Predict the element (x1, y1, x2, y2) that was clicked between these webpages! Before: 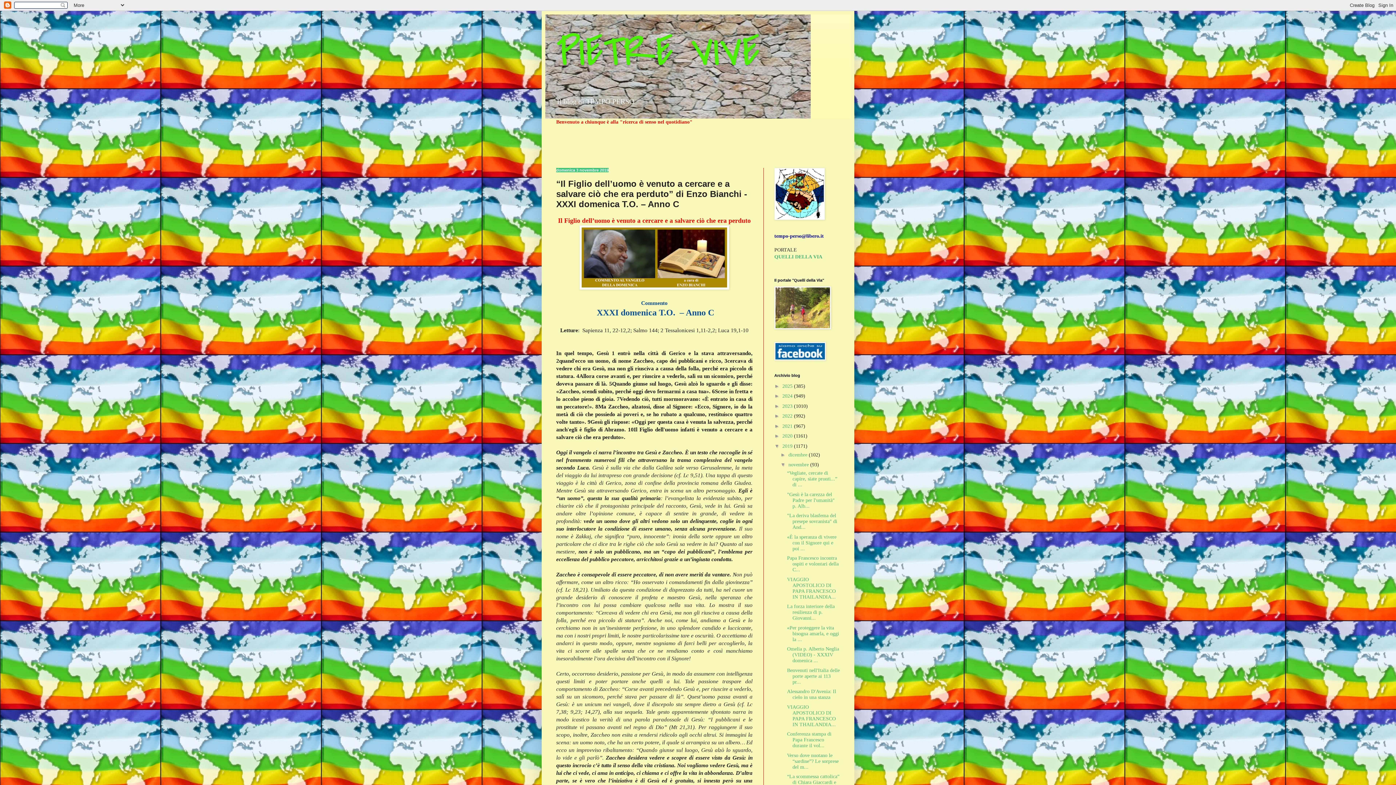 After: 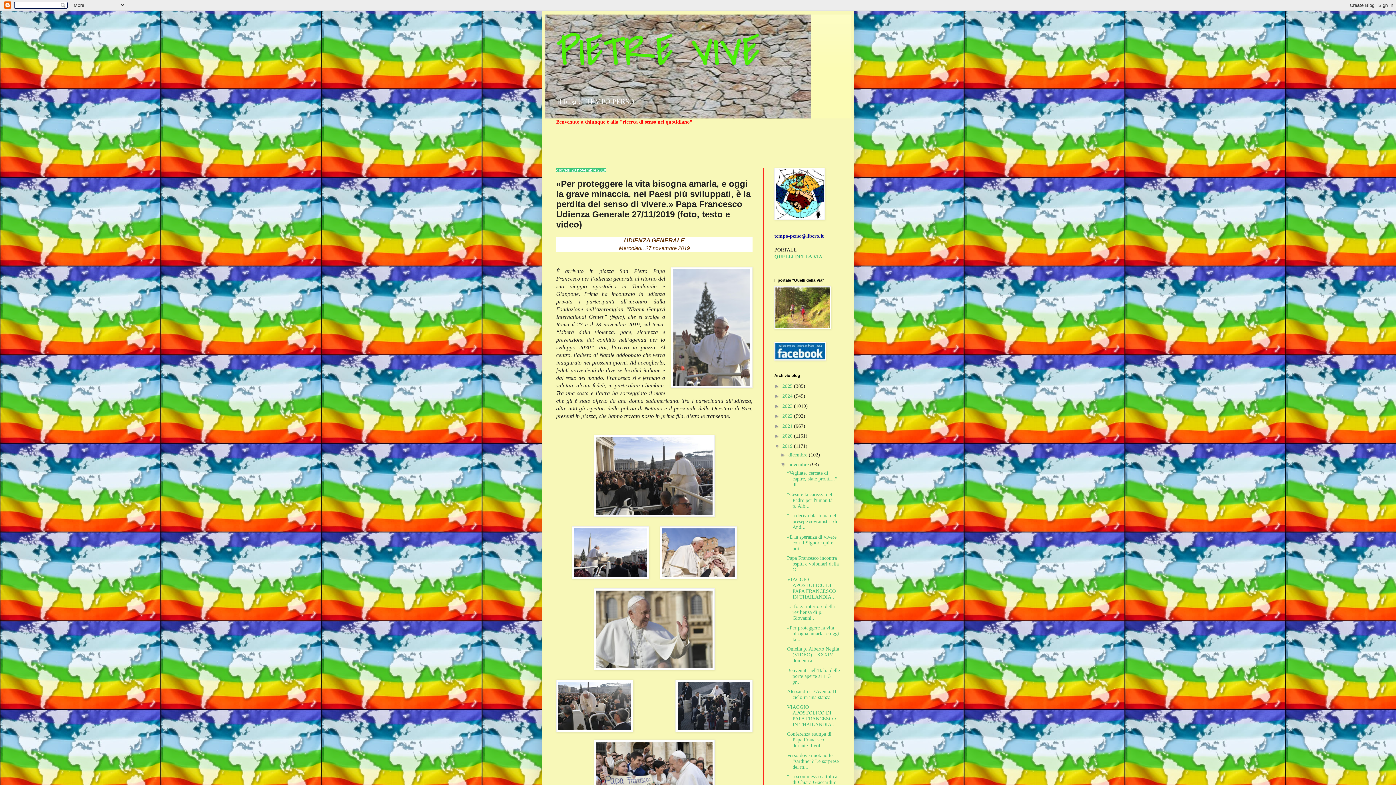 Action: bbox: (787, 625, 839, 642) label: «Per proteggere la vita bisogna amarla, e oggi la ...